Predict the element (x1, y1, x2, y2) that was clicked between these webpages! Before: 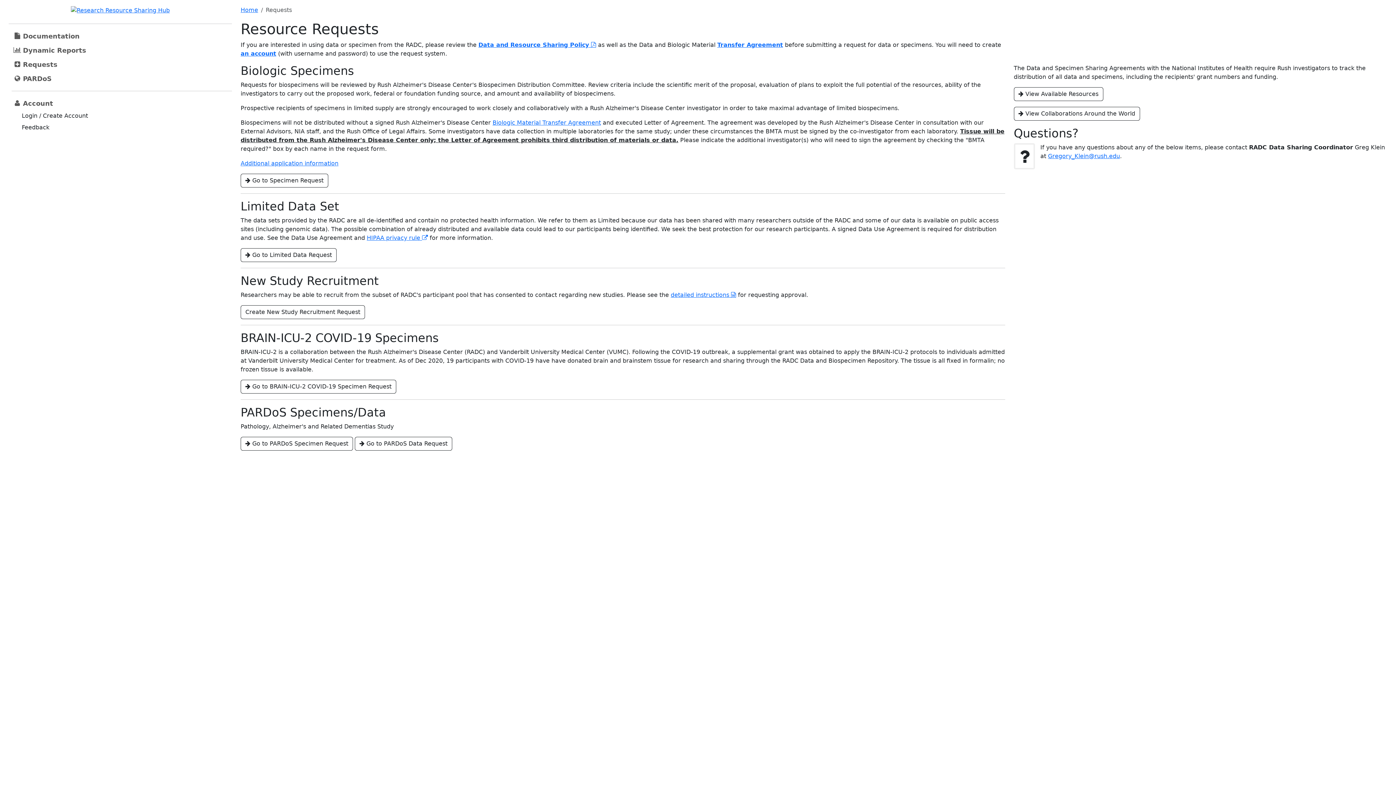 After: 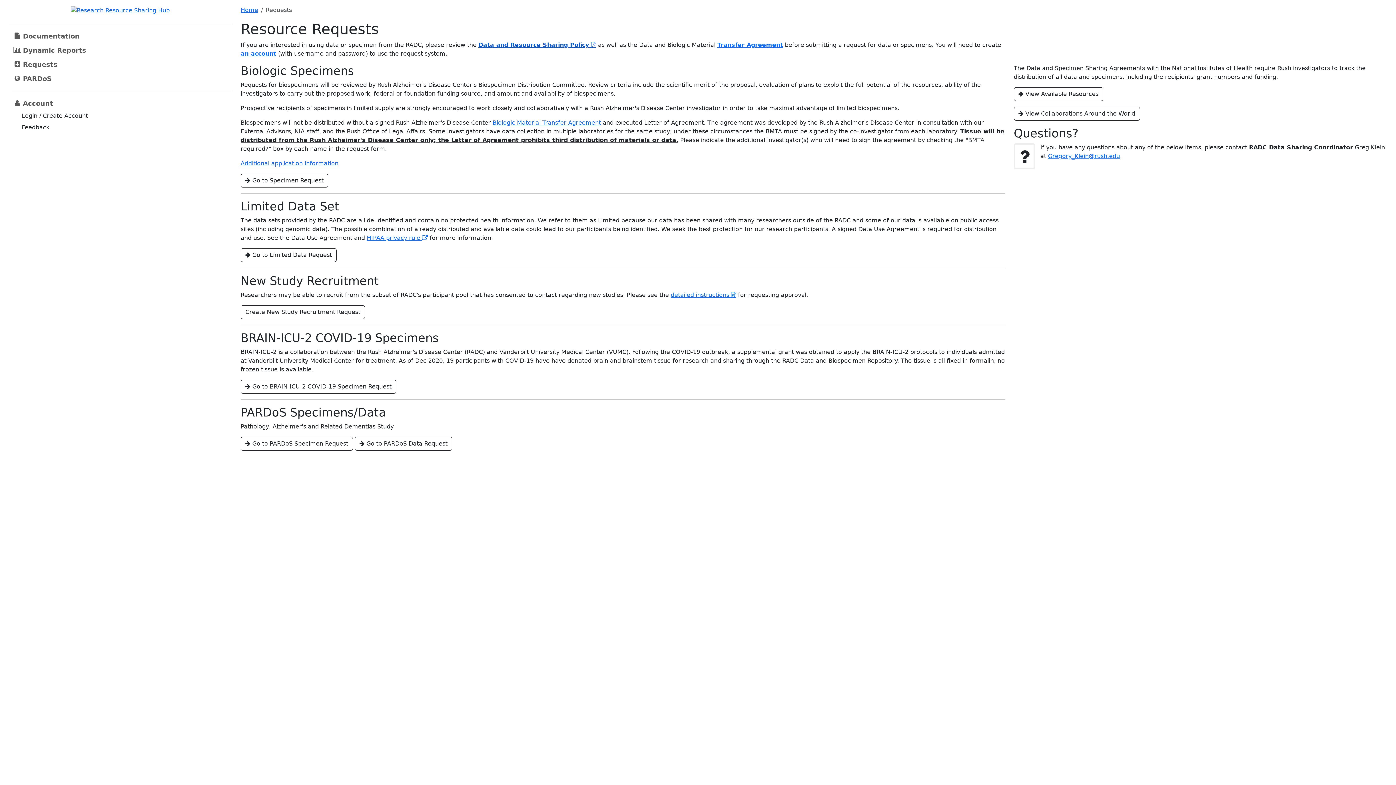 Action: label: Data and Resource Sharing Policy  bbox: (478, 41, 596, 48)